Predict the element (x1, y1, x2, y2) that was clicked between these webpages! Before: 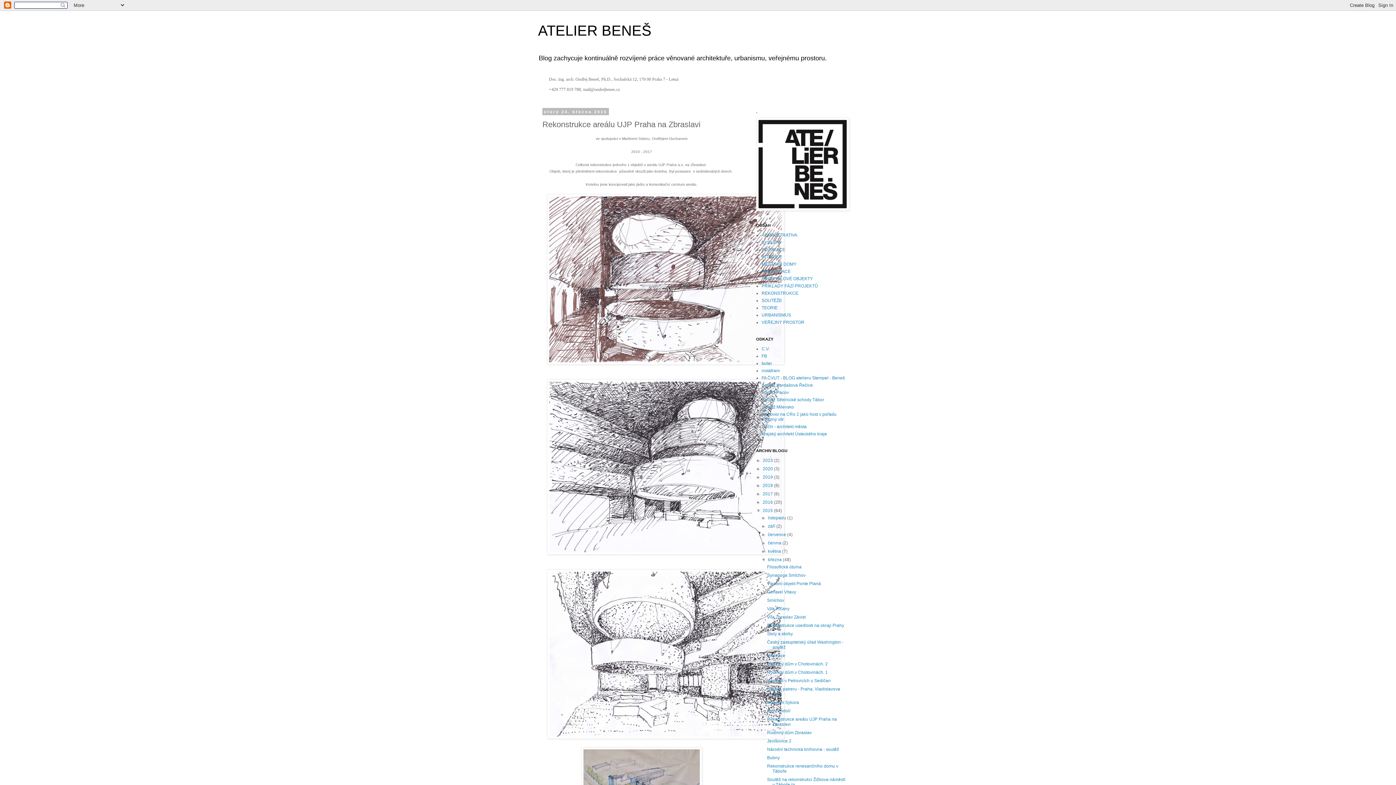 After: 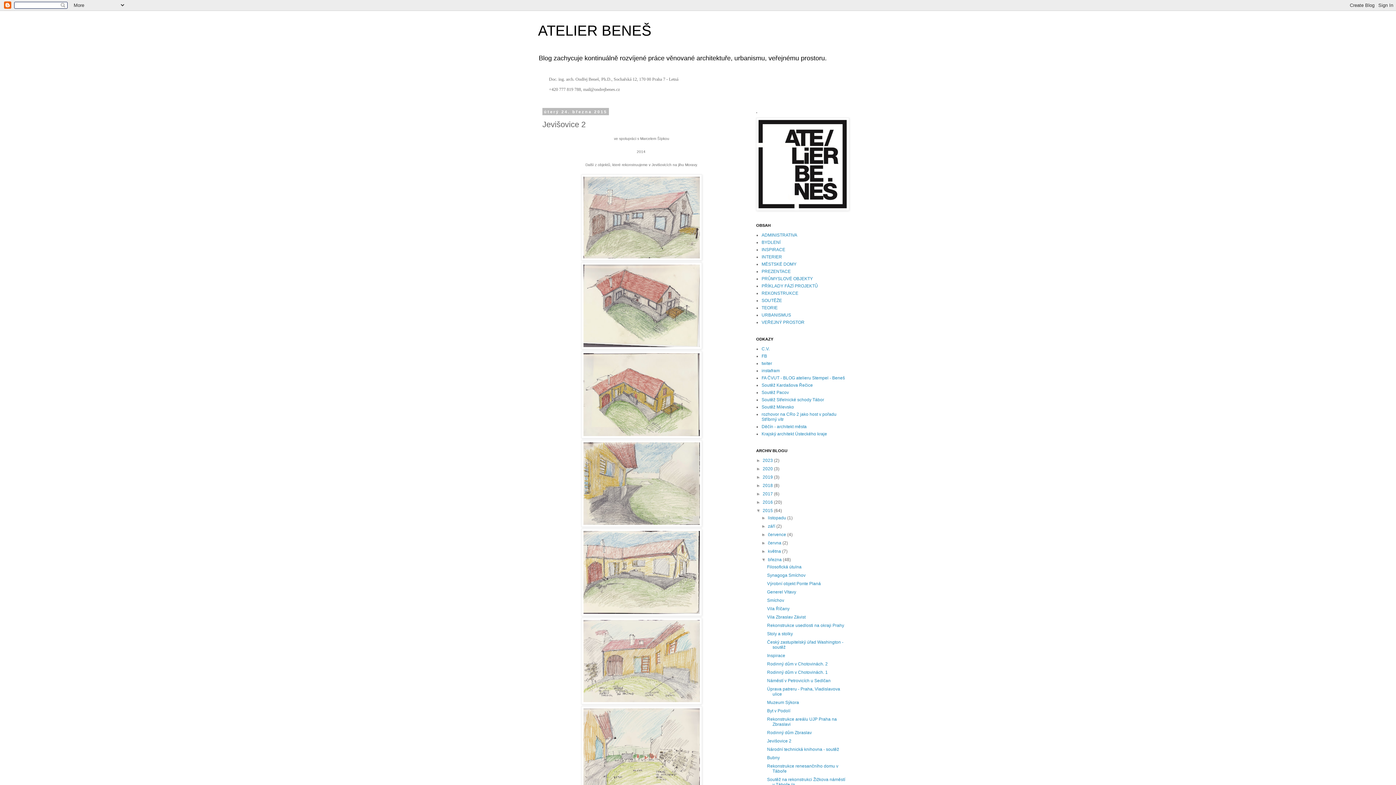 Action: bbox: (767, 738, 791, 744) label: Jevišovice 2